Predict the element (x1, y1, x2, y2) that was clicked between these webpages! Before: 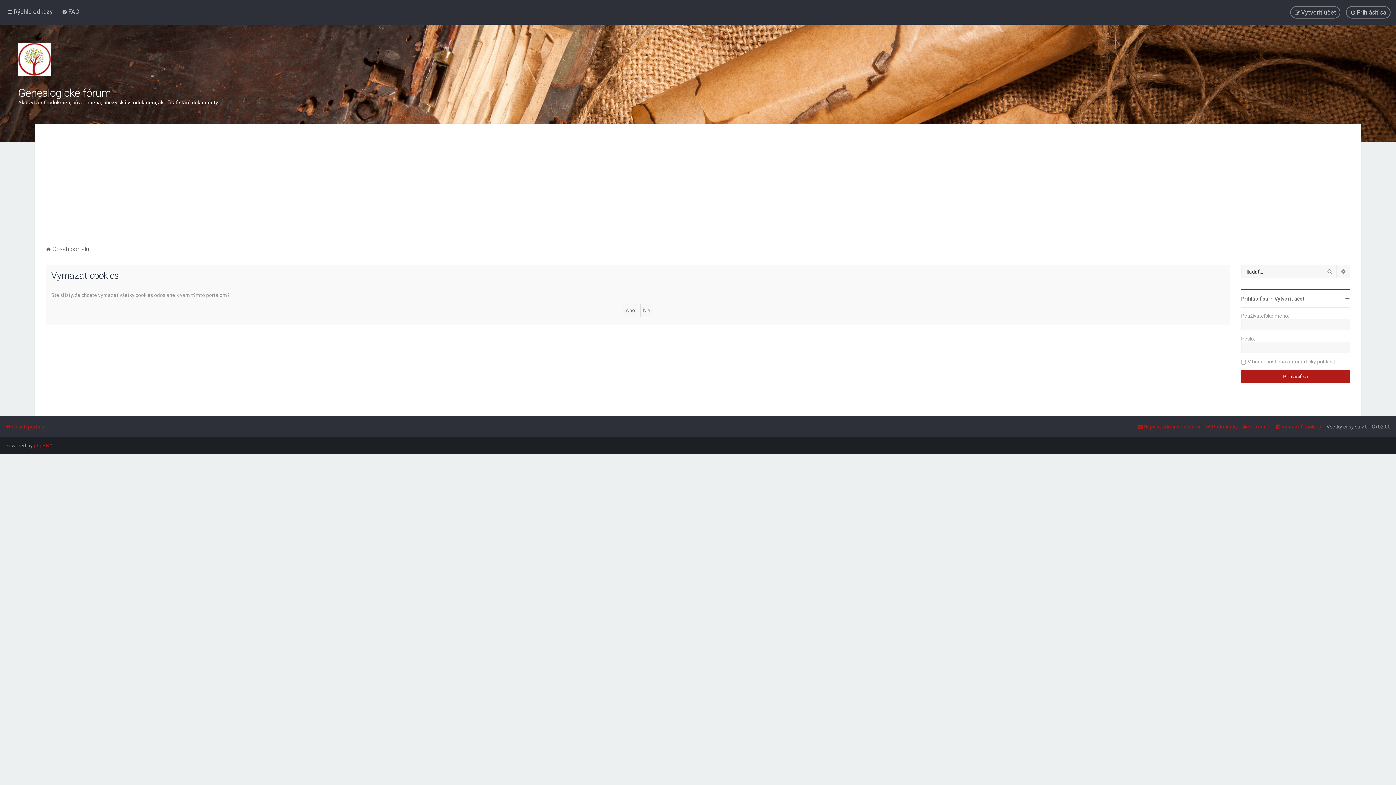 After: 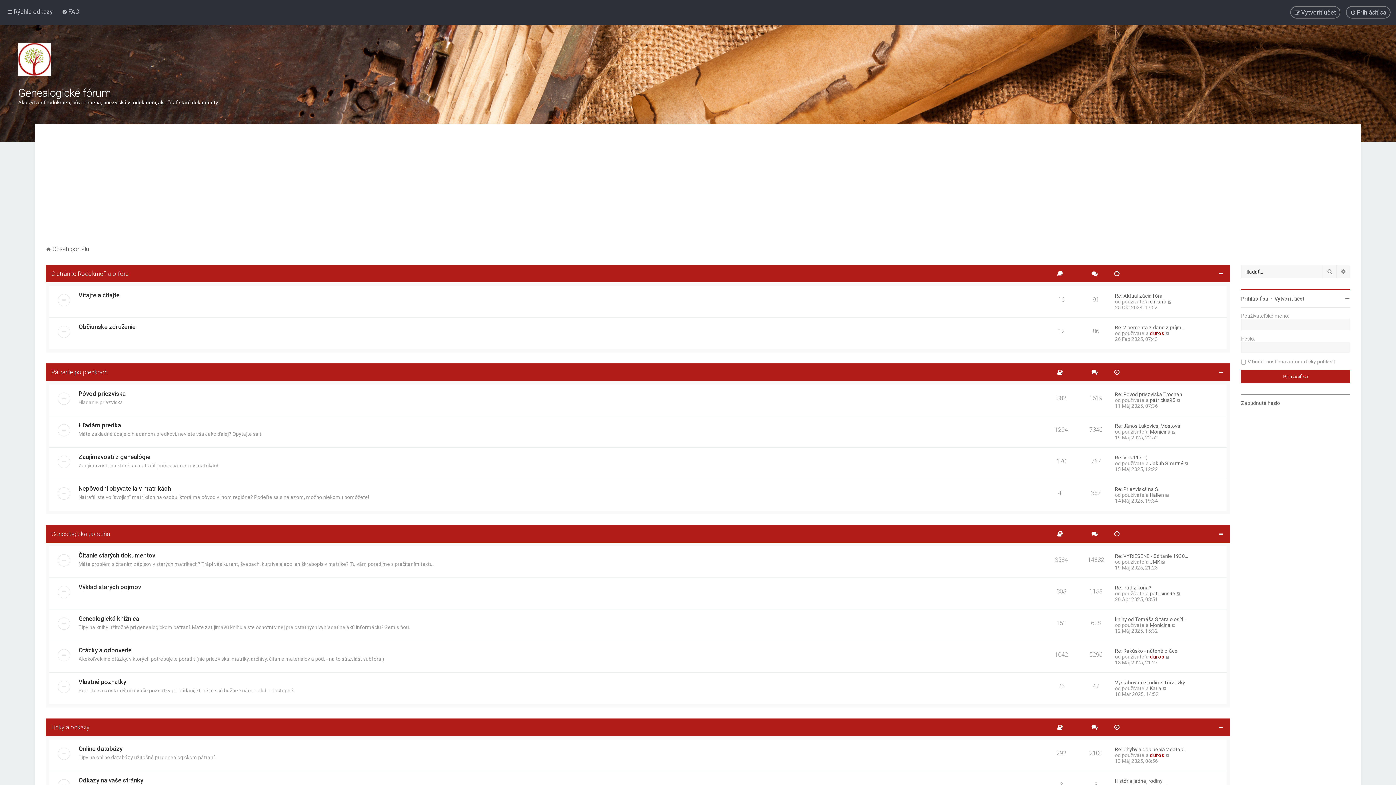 Action: label: Obsah portálu bbox: (5, 421, 44, 432)